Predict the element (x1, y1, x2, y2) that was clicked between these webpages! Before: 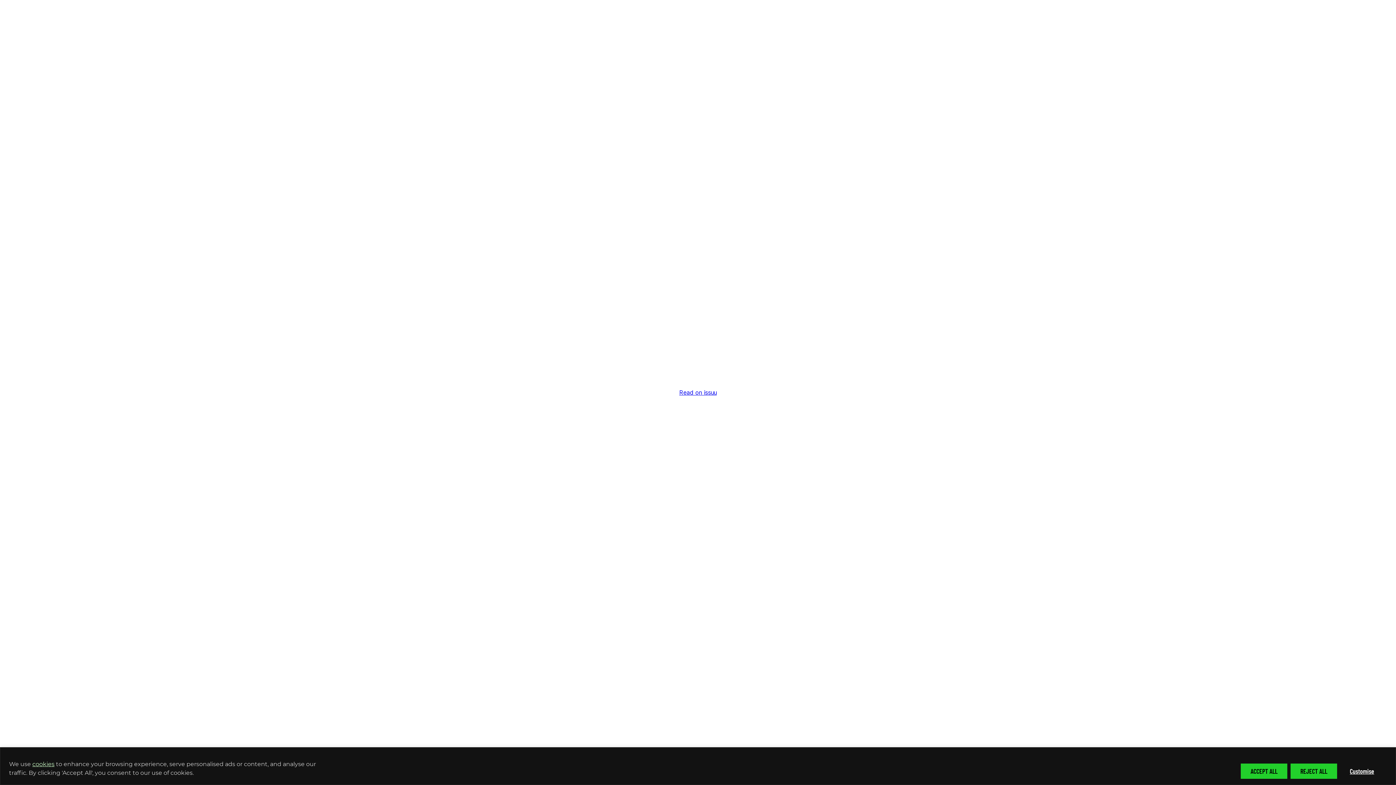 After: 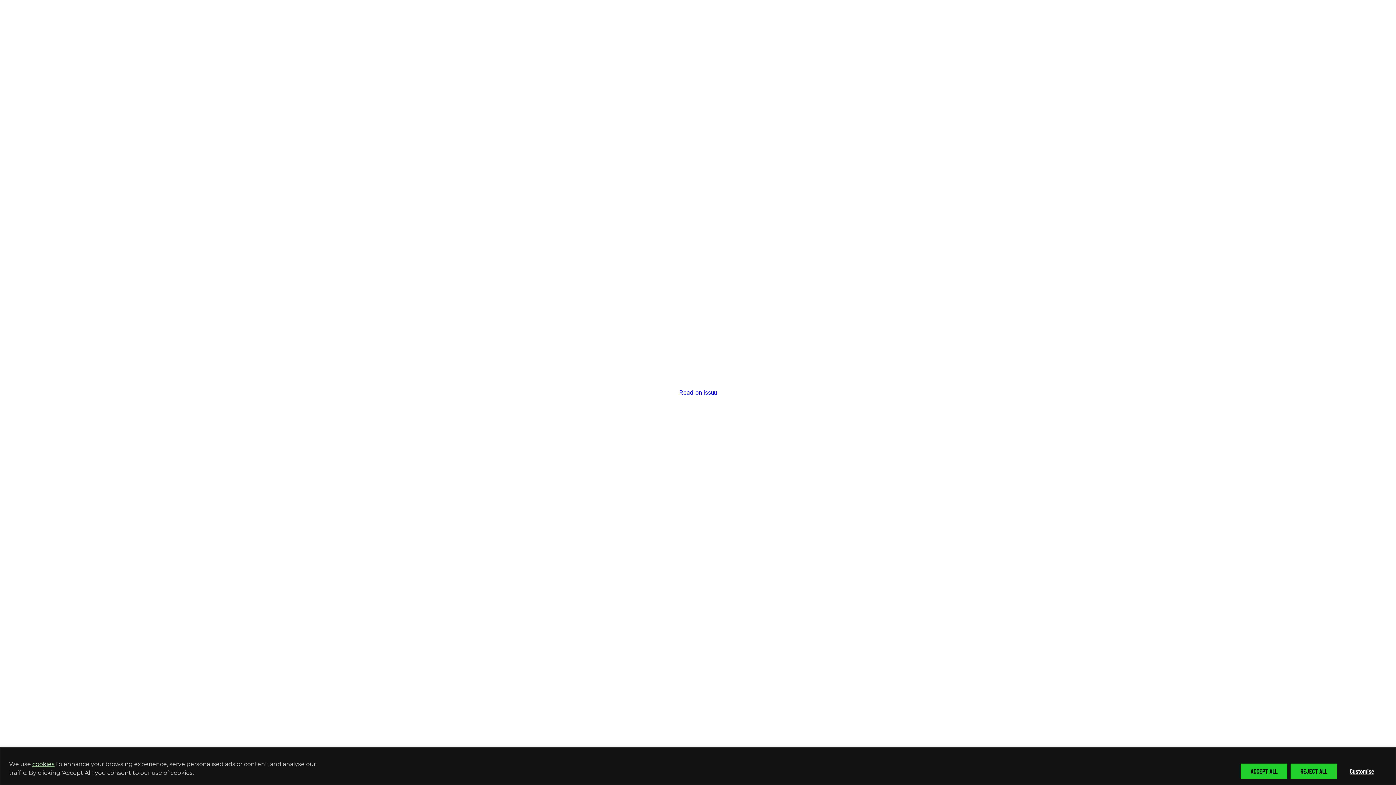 Action: label: cookies bbox: (32, 760, 54, 768)